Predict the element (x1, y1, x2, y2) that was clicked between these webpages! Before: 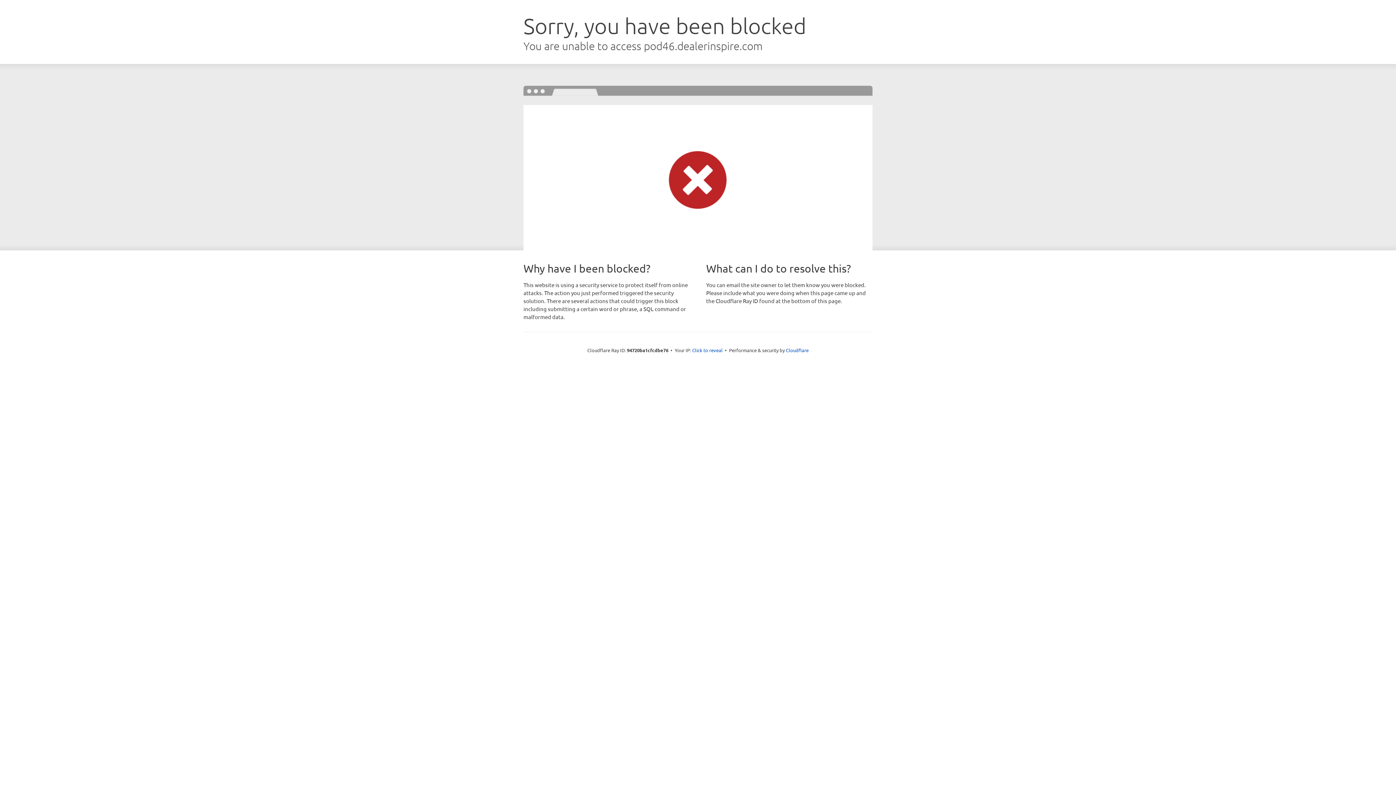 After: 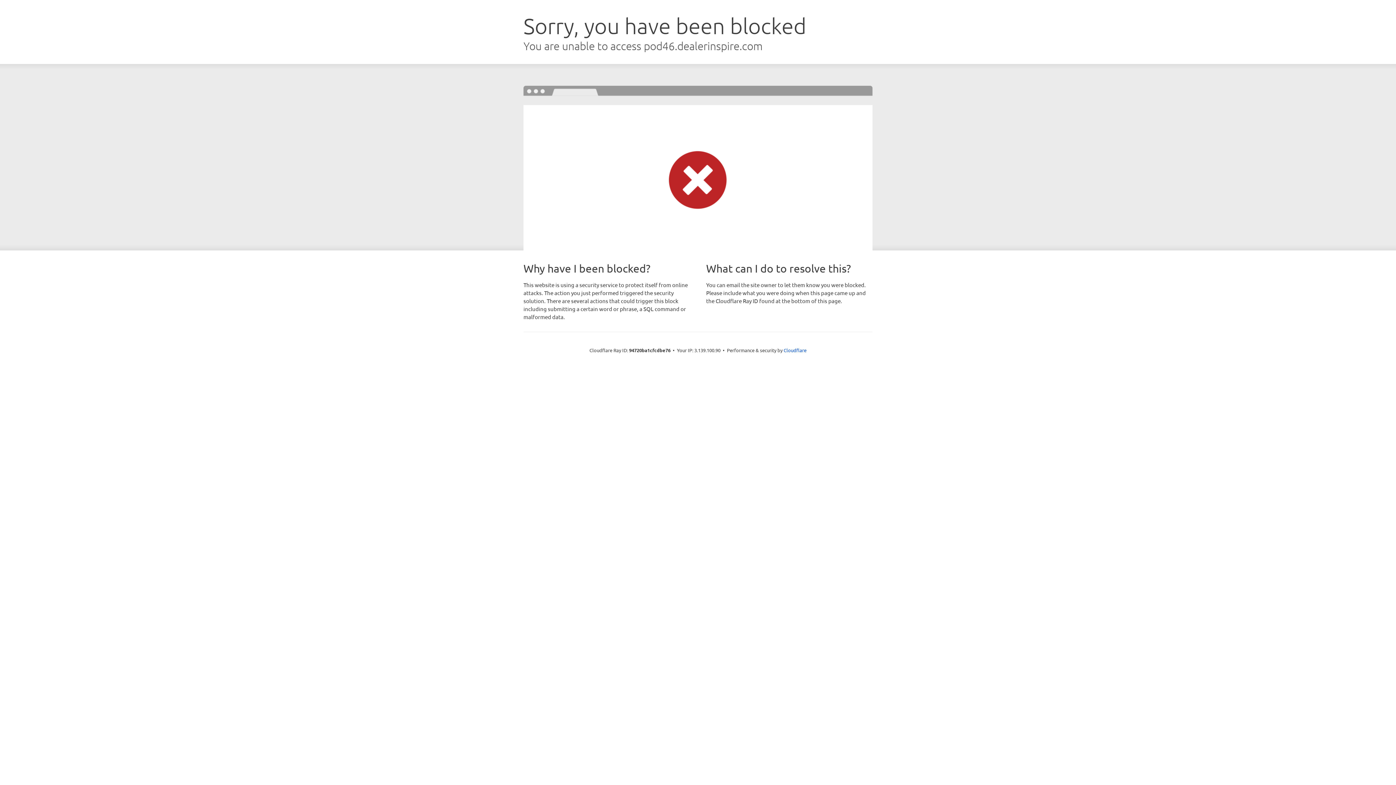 Action: bbox: (692, 346, 722, 353) label: Click to reveal